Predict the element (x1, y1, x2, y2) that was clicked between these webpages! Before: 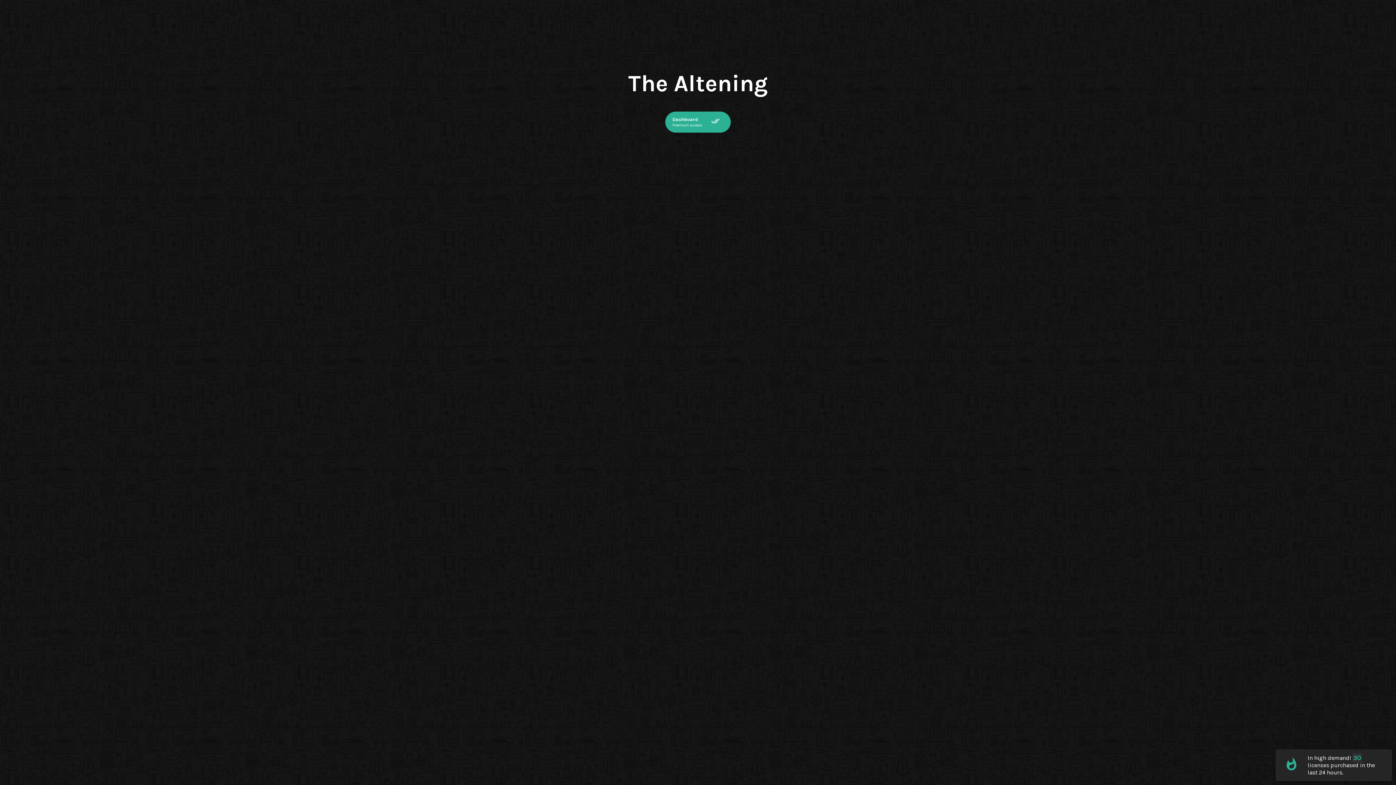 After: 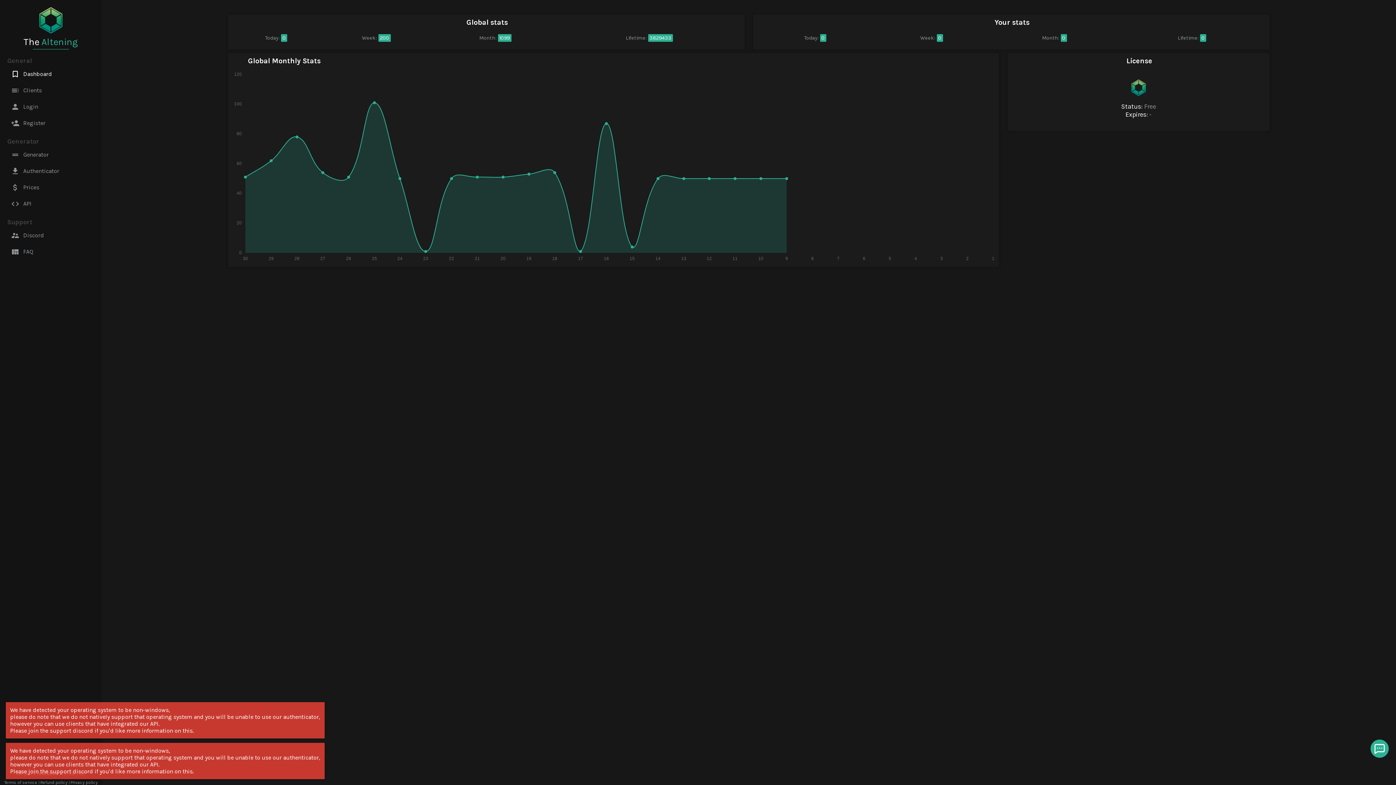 Action: label: Dashboard
Premium access
done_all bbox: (665, 111, 730, 132)